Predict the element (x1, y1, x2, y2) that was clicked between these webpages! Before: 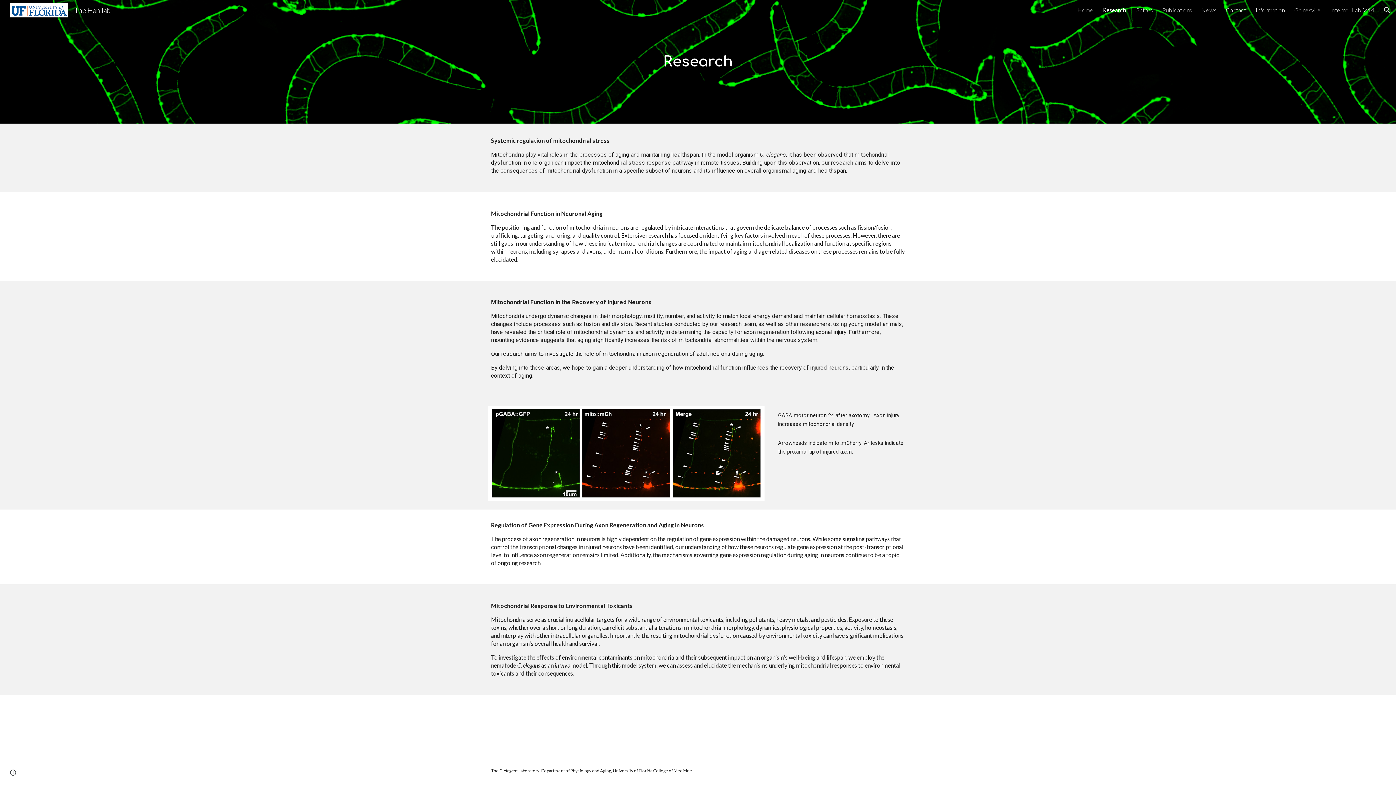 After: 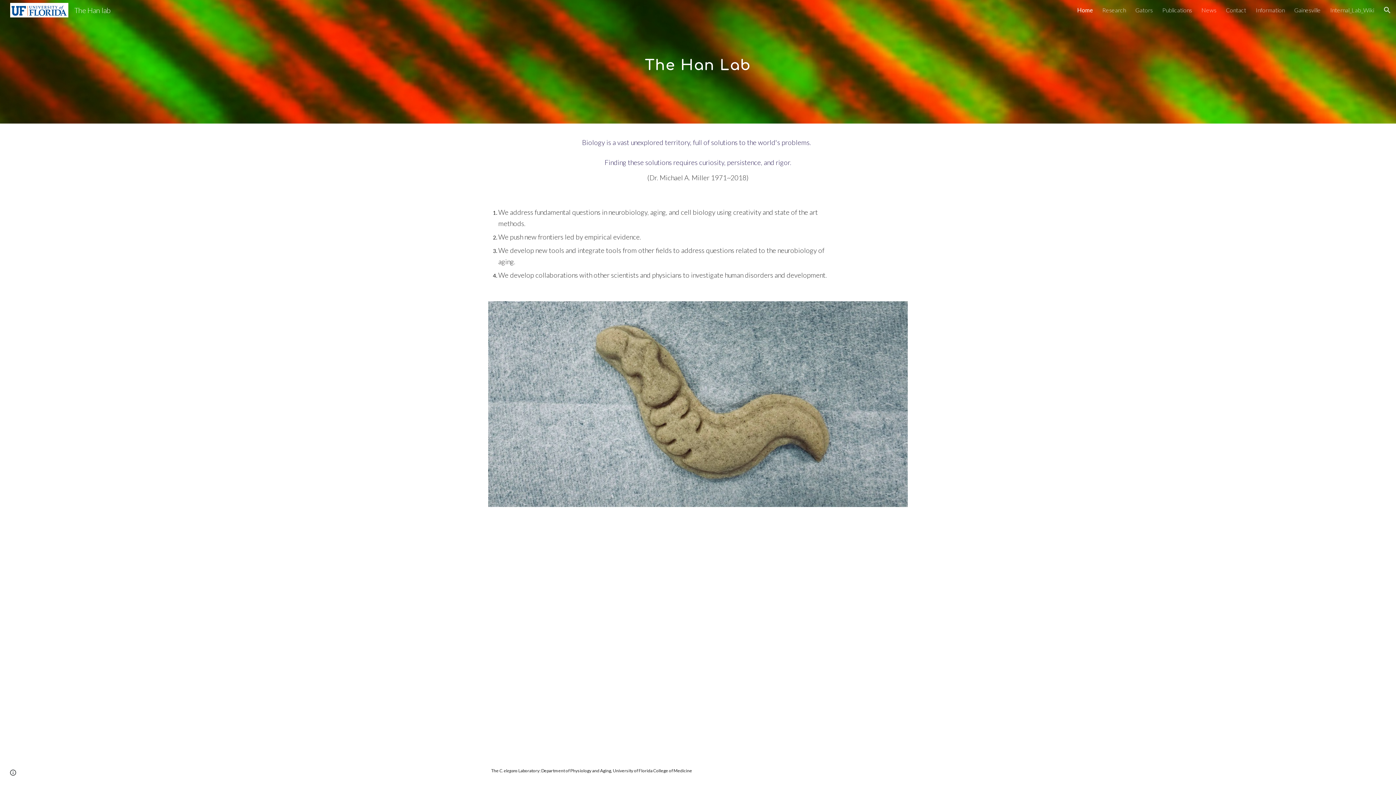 Action: bbox: (5, 4, 115, 13) label: The Han lab